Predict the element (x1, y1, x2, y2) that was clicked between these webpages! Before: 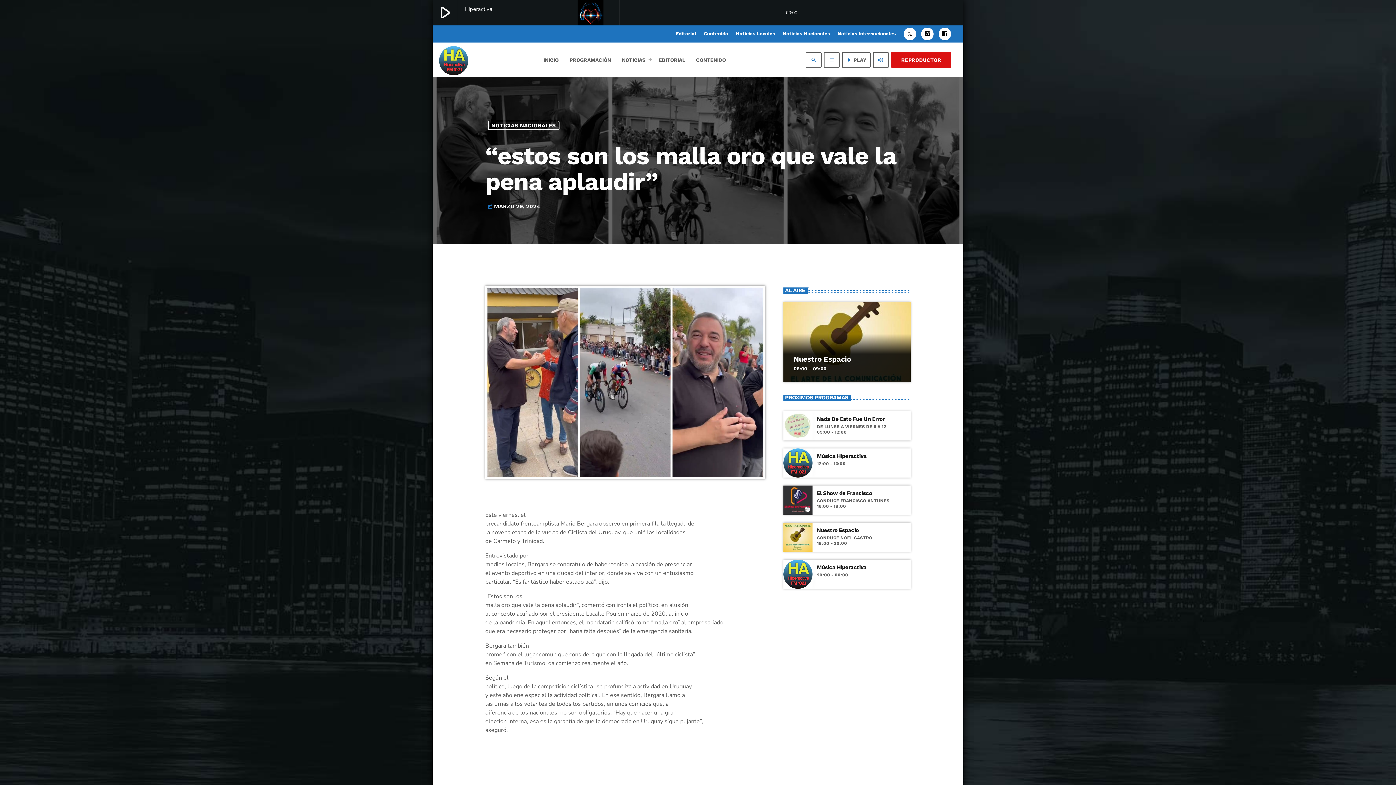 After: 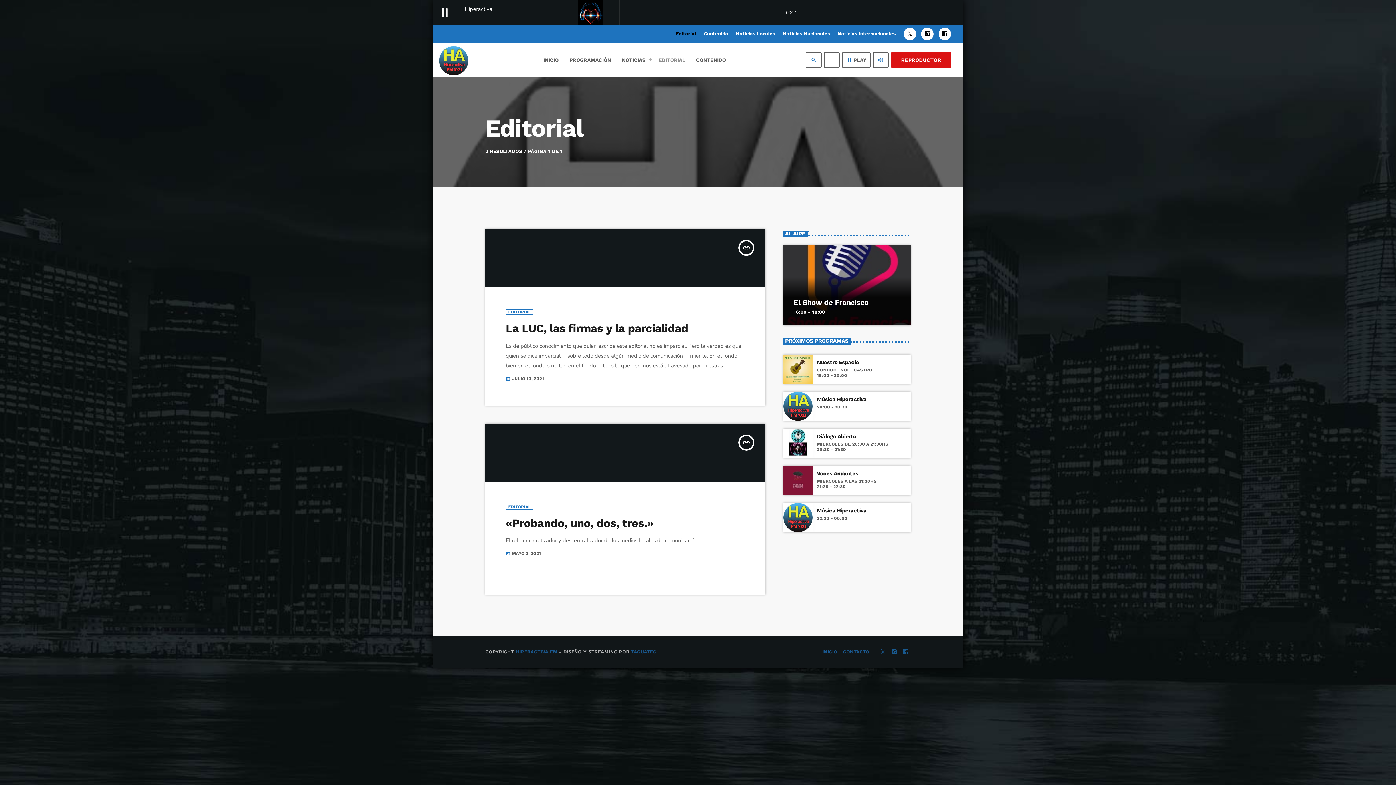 Action: bbox: (674, 27, 697, 40) label: Editorial